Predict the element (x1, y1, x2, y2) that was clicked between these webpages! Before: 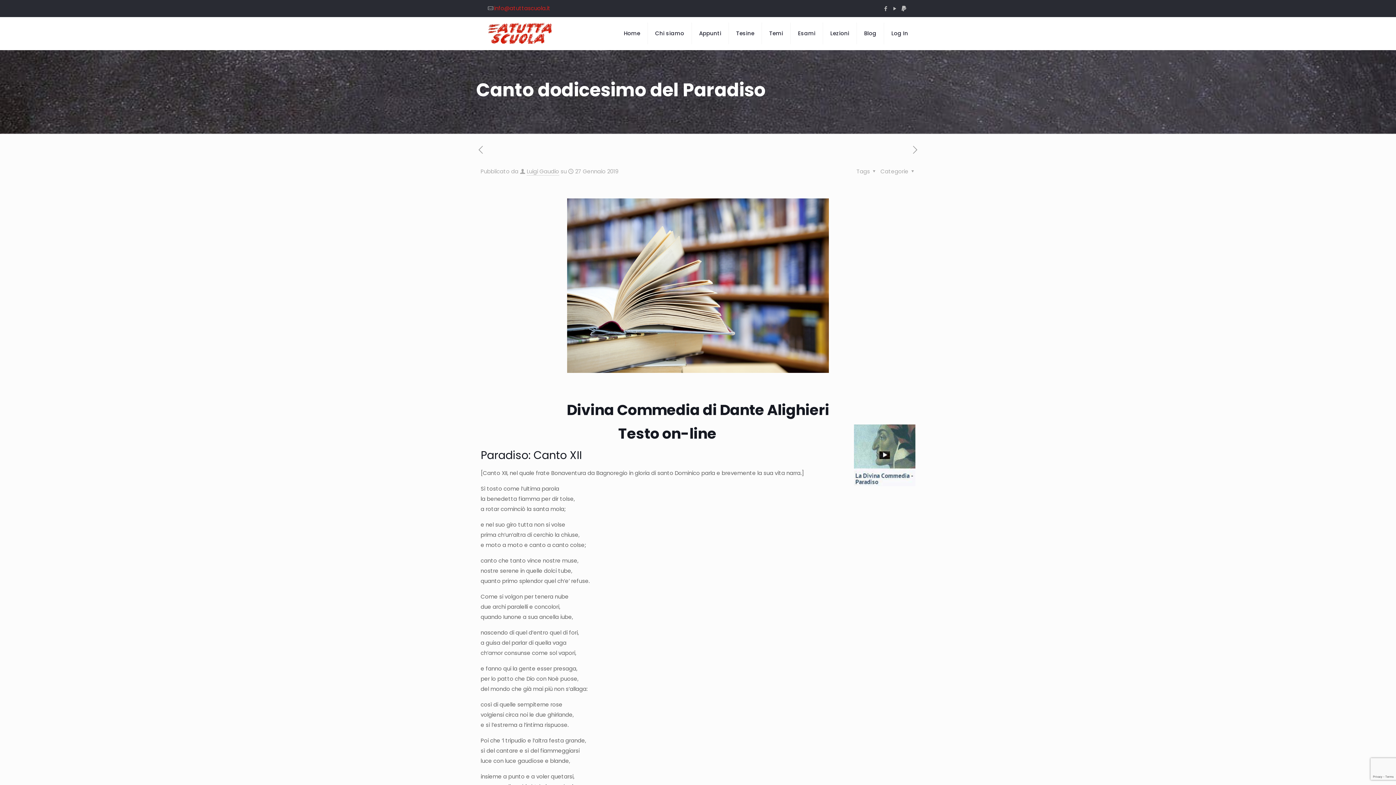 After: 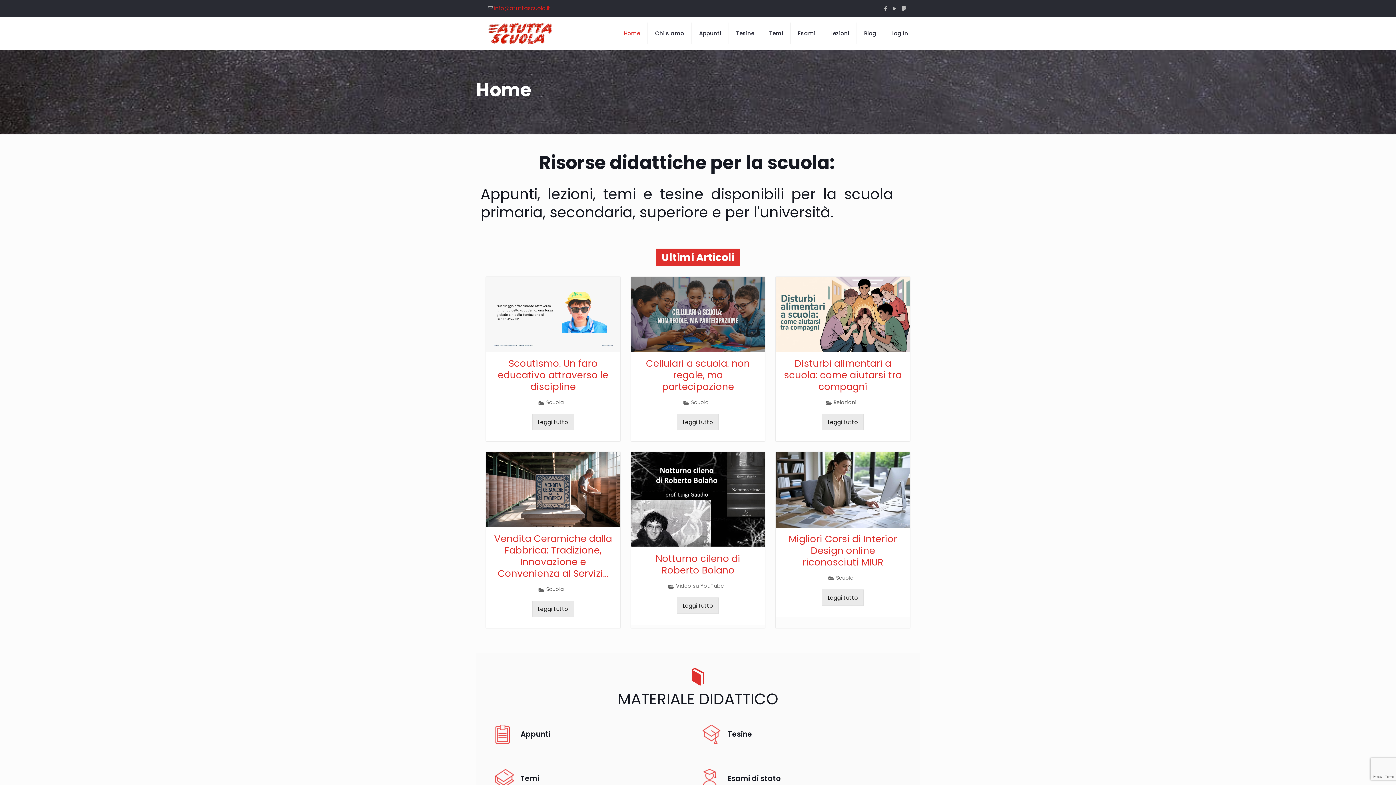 Action: bbox: (488, 17, 553, 49)